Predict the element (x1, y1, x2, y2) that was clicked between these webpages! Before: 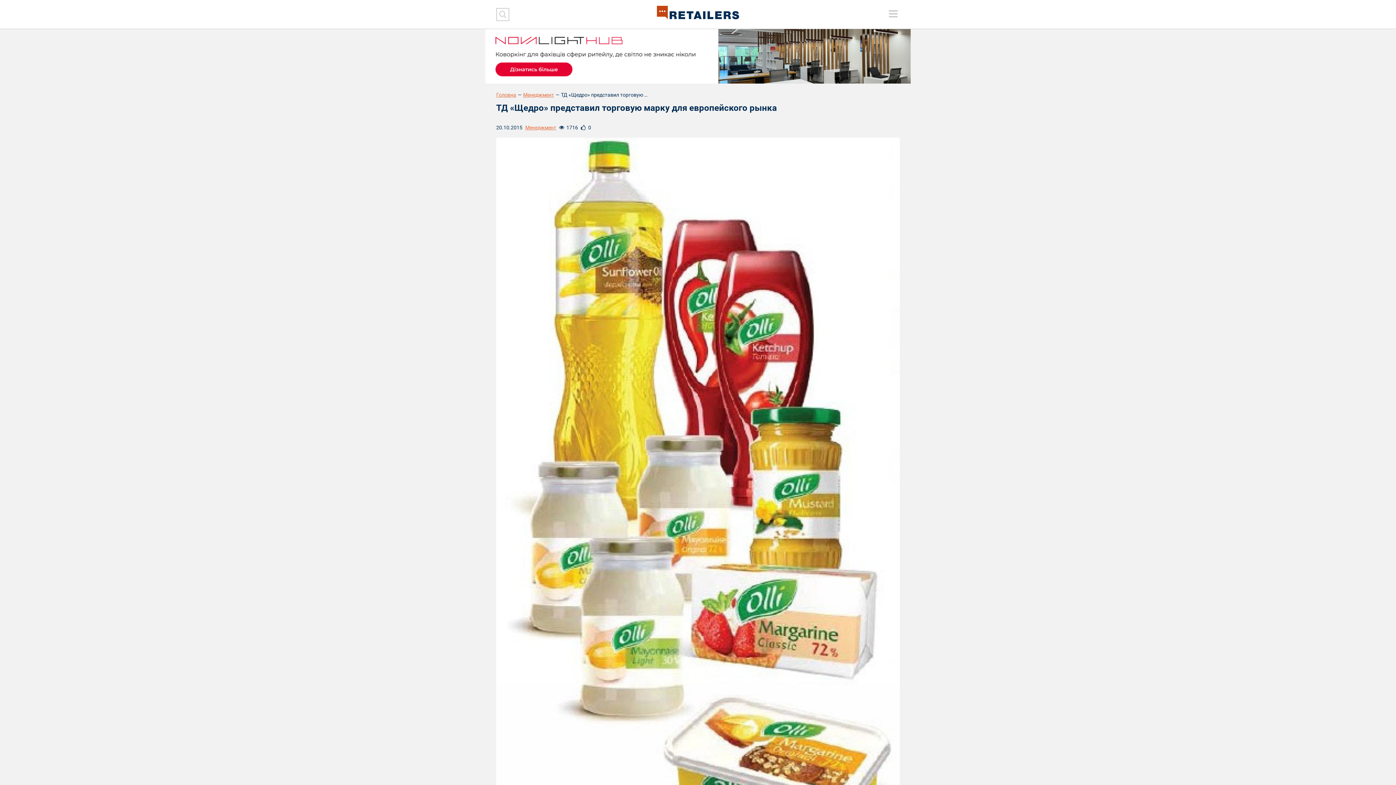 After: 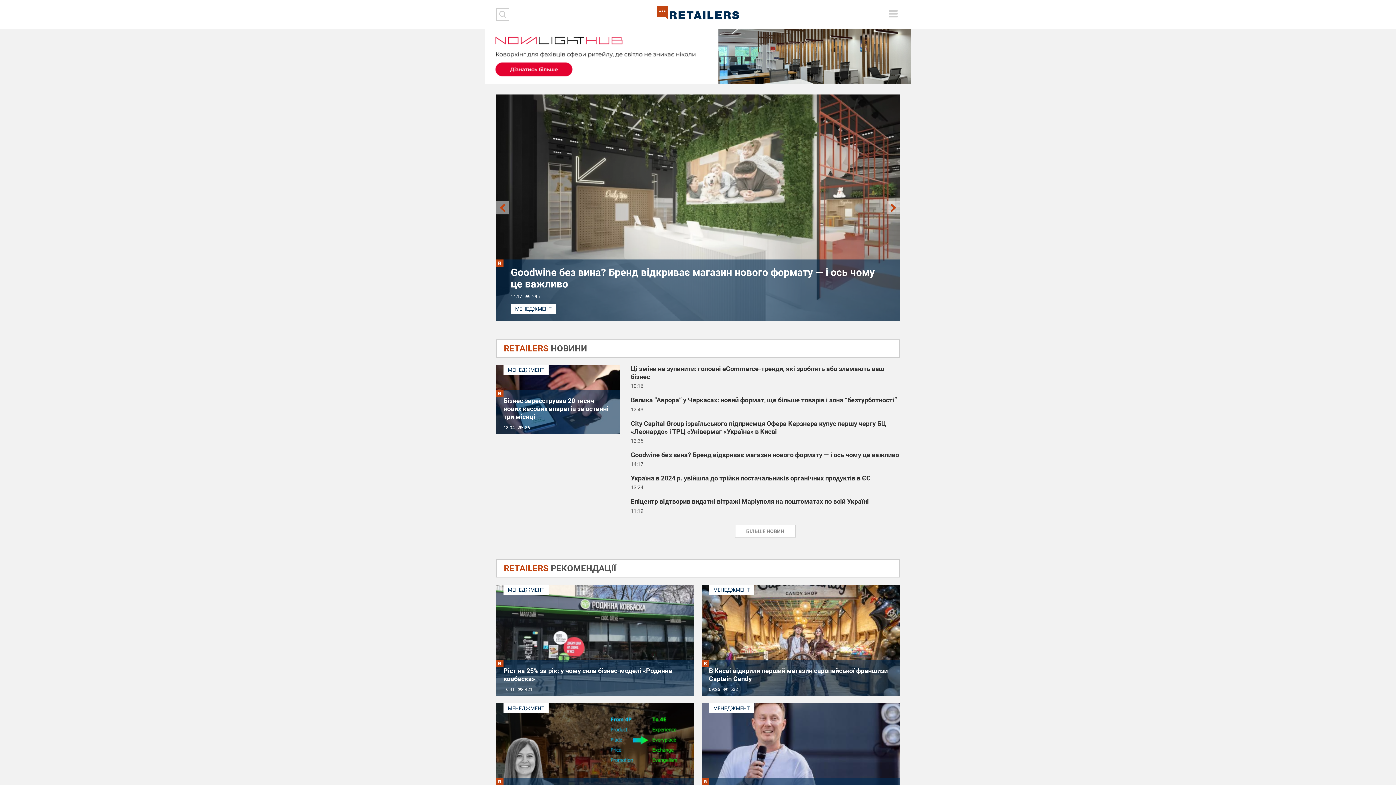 Action: label: Головна bbox: (496, 92, 516, 97)